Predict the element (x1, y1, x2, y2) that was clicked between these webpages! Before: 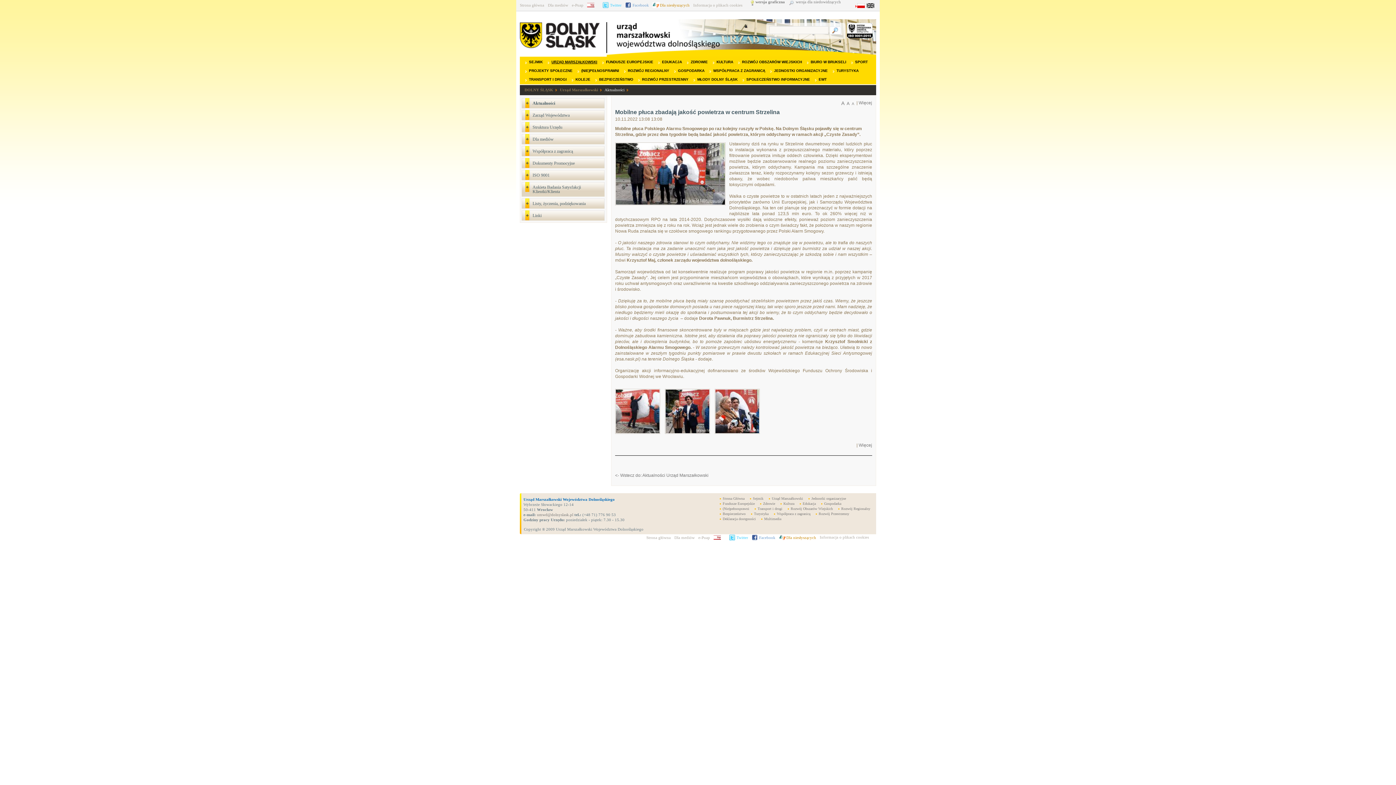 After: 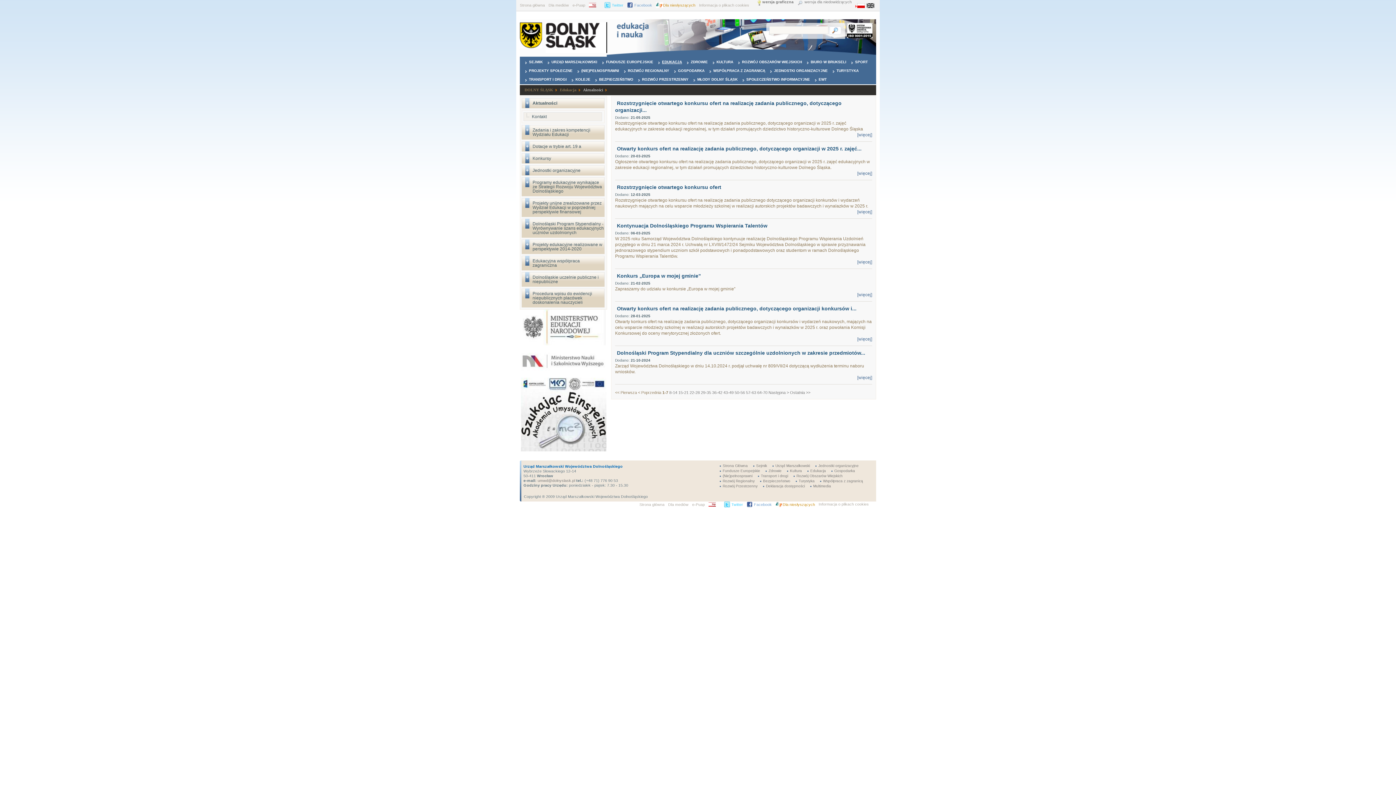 Action: label: EDUKACJA bbox: (662, 60, 682, 64)